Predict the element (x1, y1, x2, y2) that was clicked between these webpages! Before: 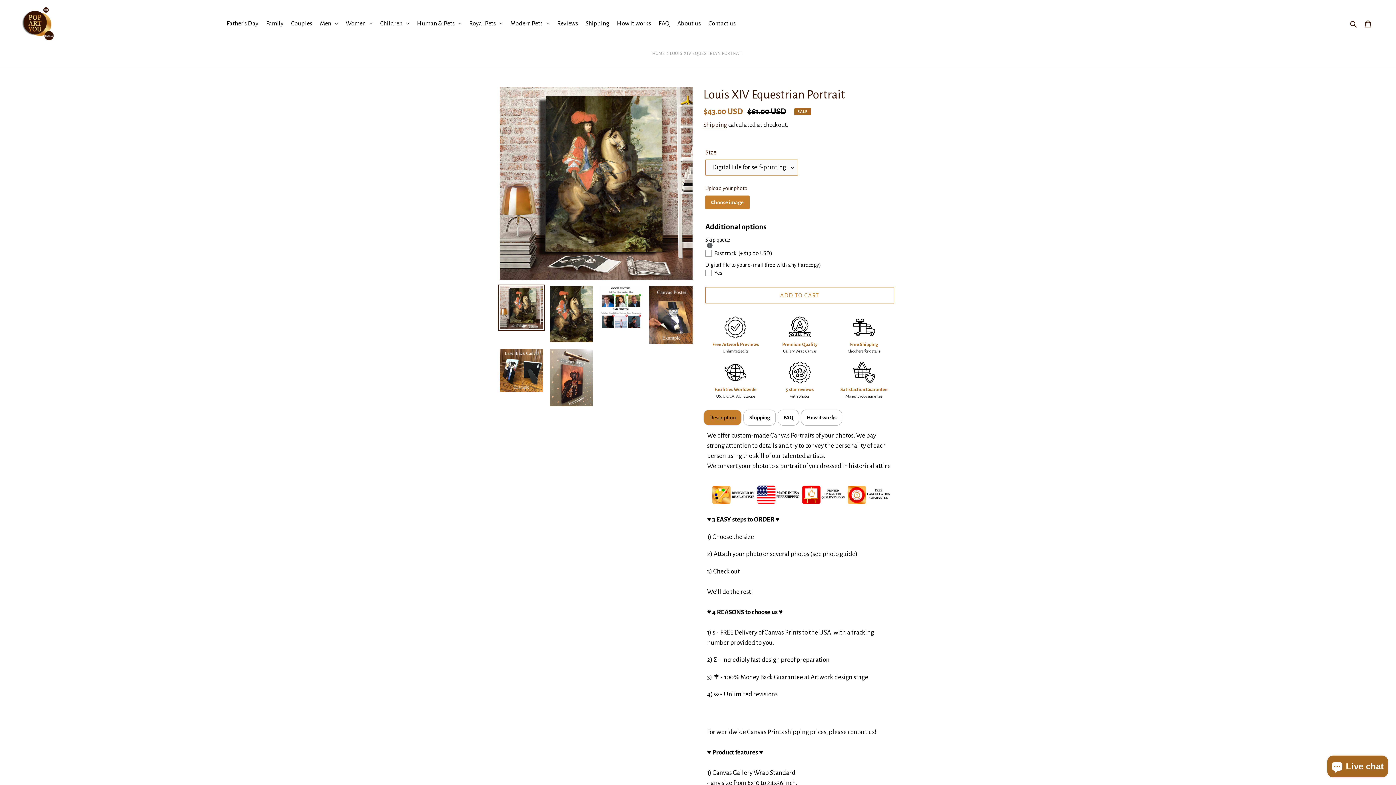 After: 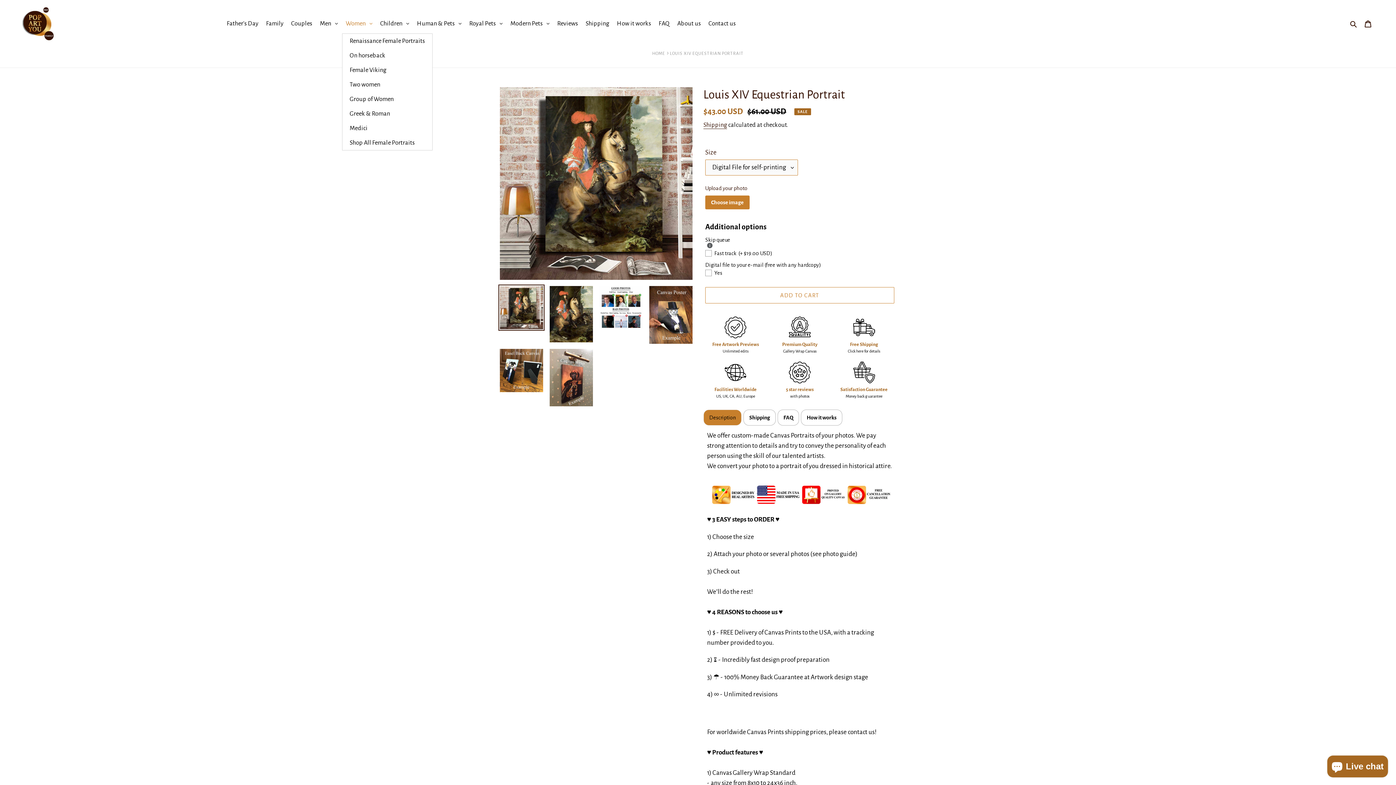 Action: label: Women bbox: (342, 13, 376, 33)